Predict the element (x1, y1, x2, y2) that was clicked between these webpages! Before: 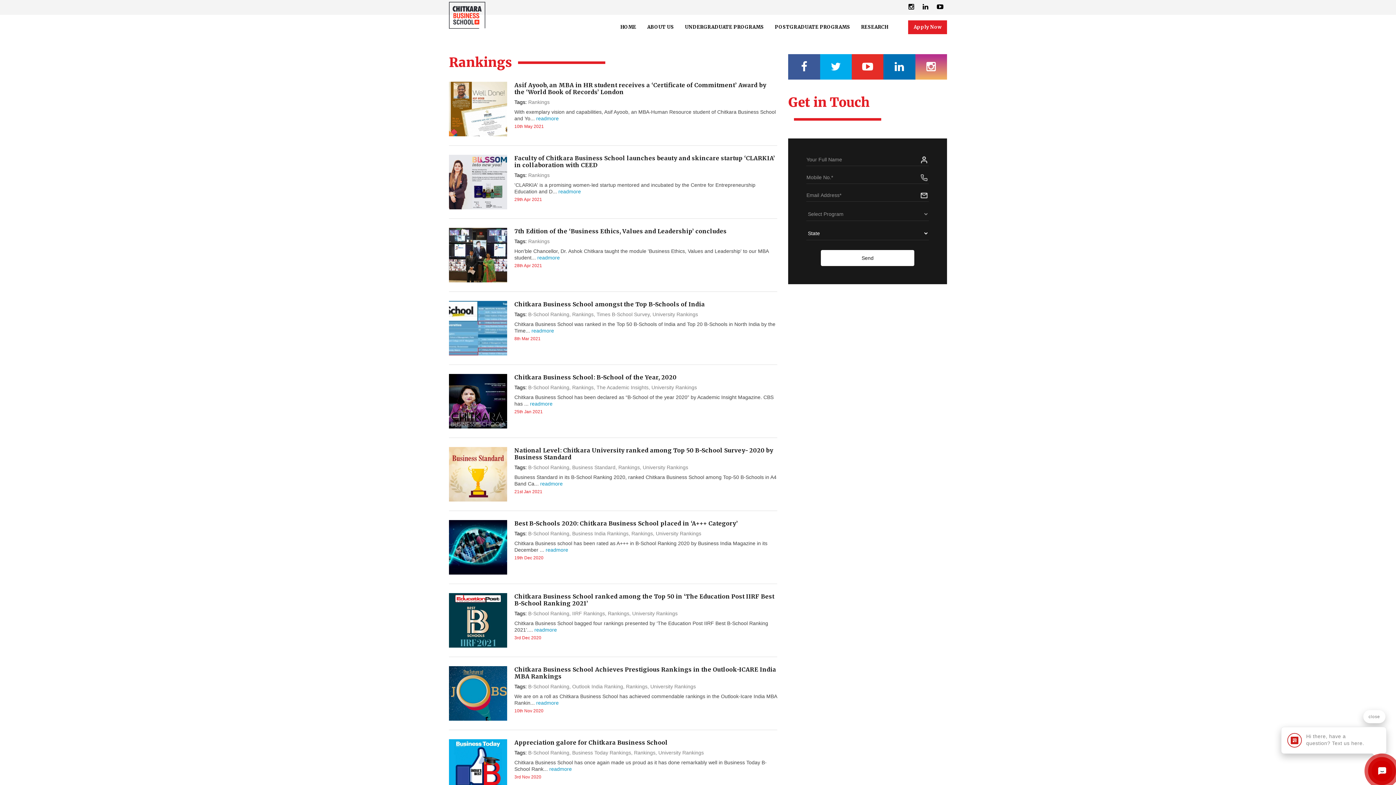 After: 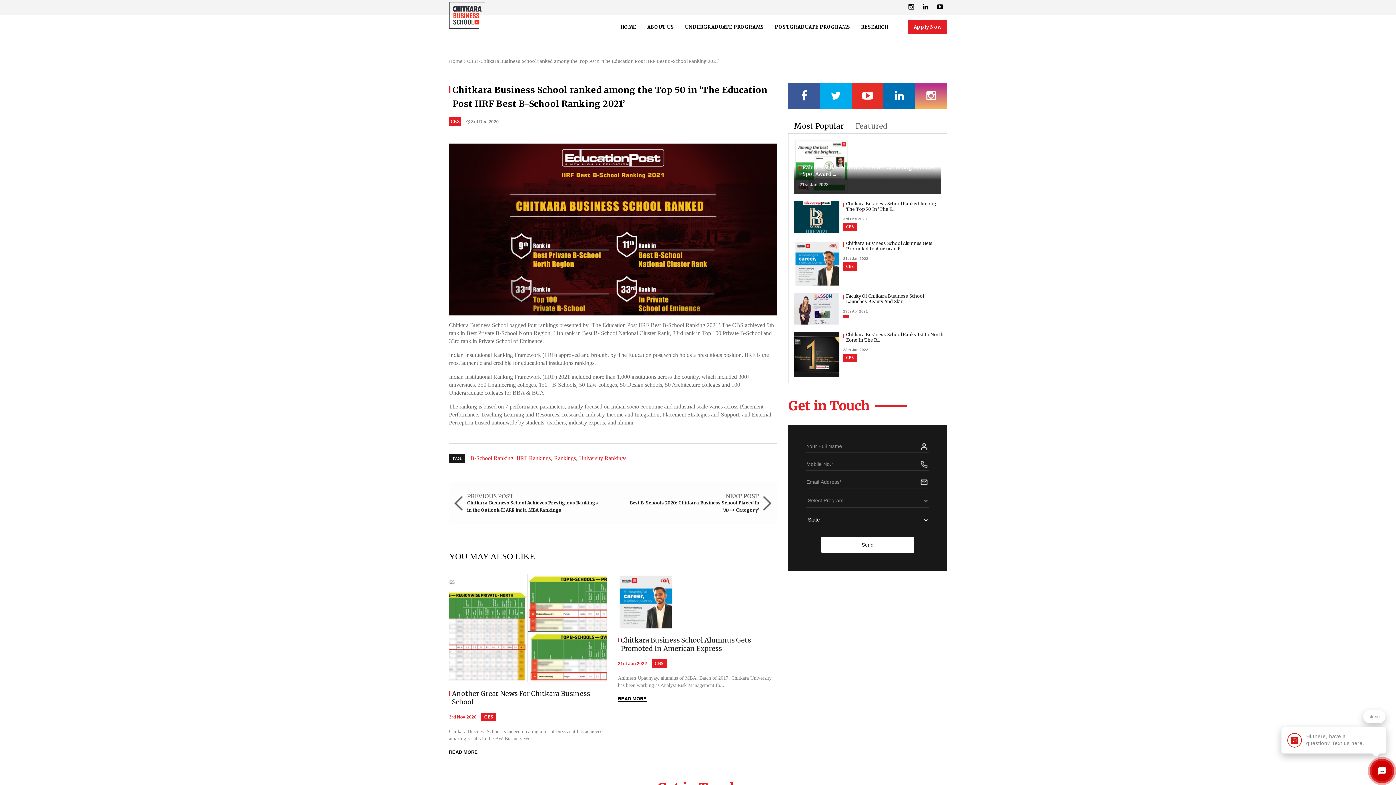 Action: label: Chitkara Business School ranked among the Top 50 in ‘The Education Post IIRF Best B-School Ranking 2021’ bbox: (514, 593, 774, 607)